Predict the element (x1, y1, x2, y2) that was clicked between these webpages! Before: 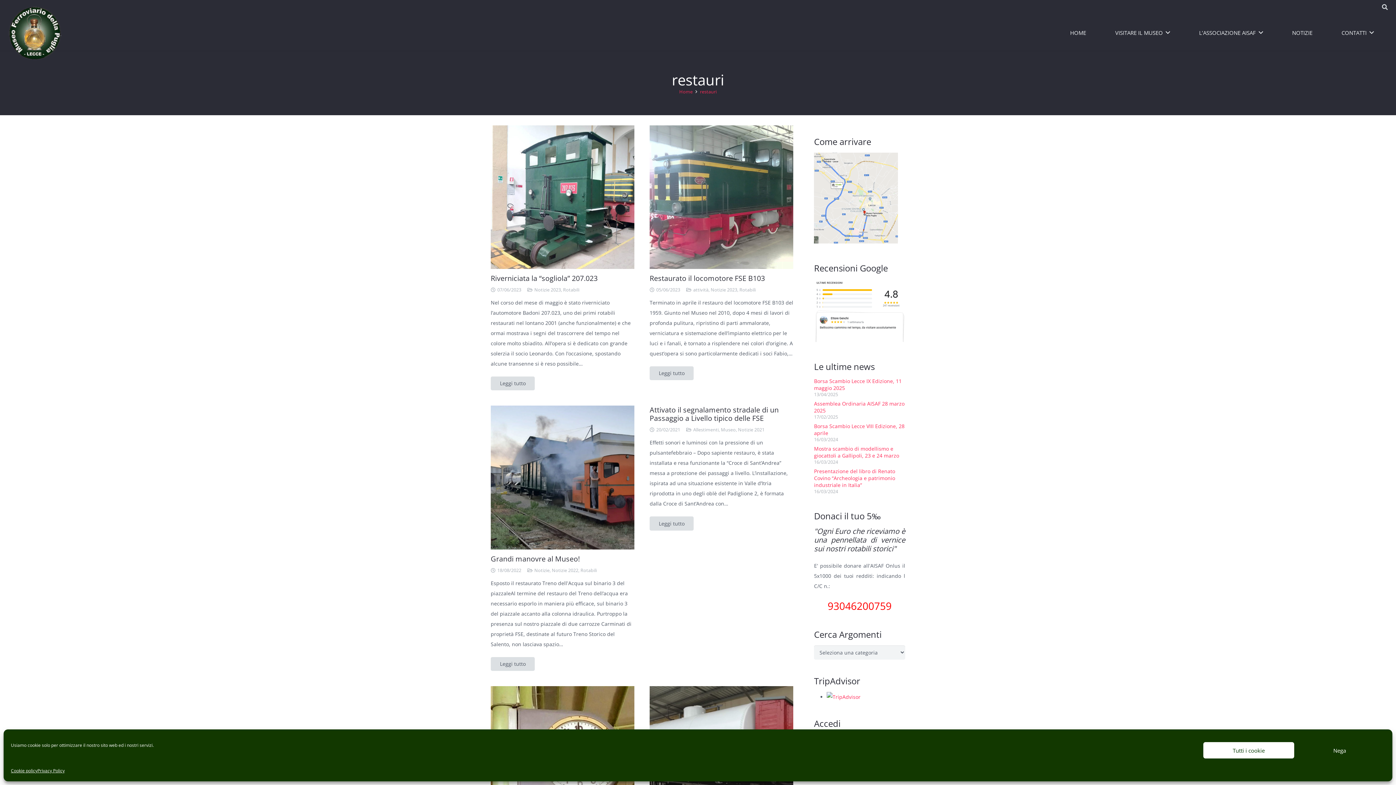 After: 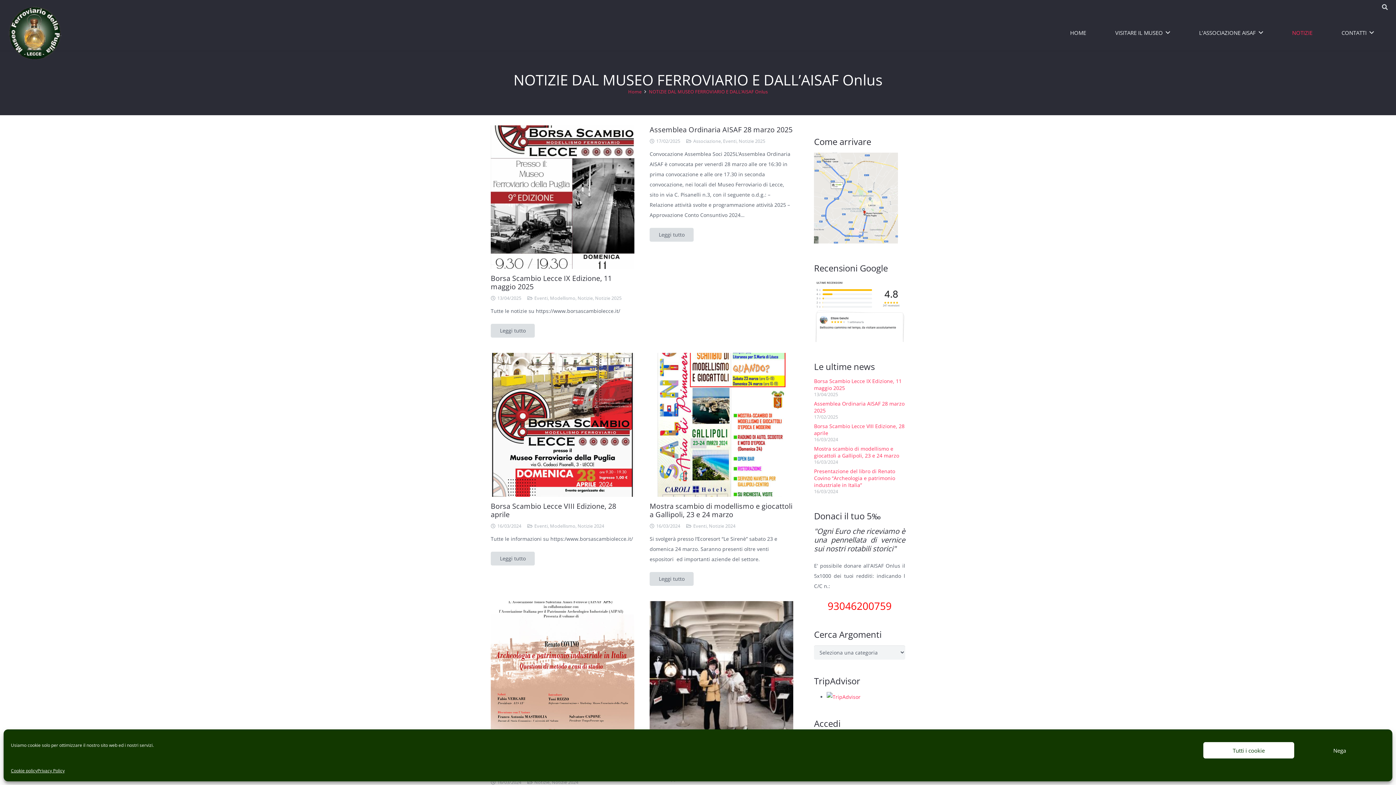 Action: label: NOTIZIE bbox: (1277, 23, 1327, 41)